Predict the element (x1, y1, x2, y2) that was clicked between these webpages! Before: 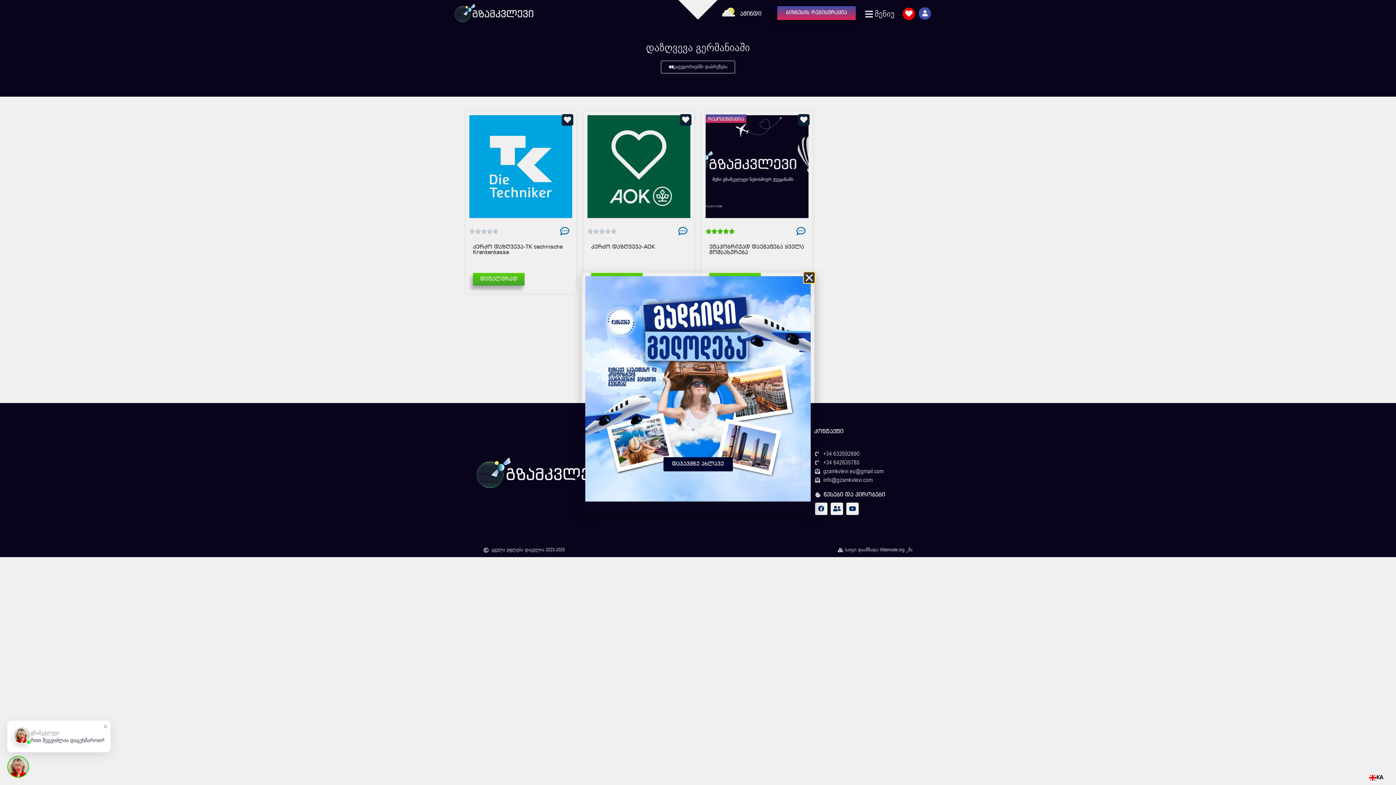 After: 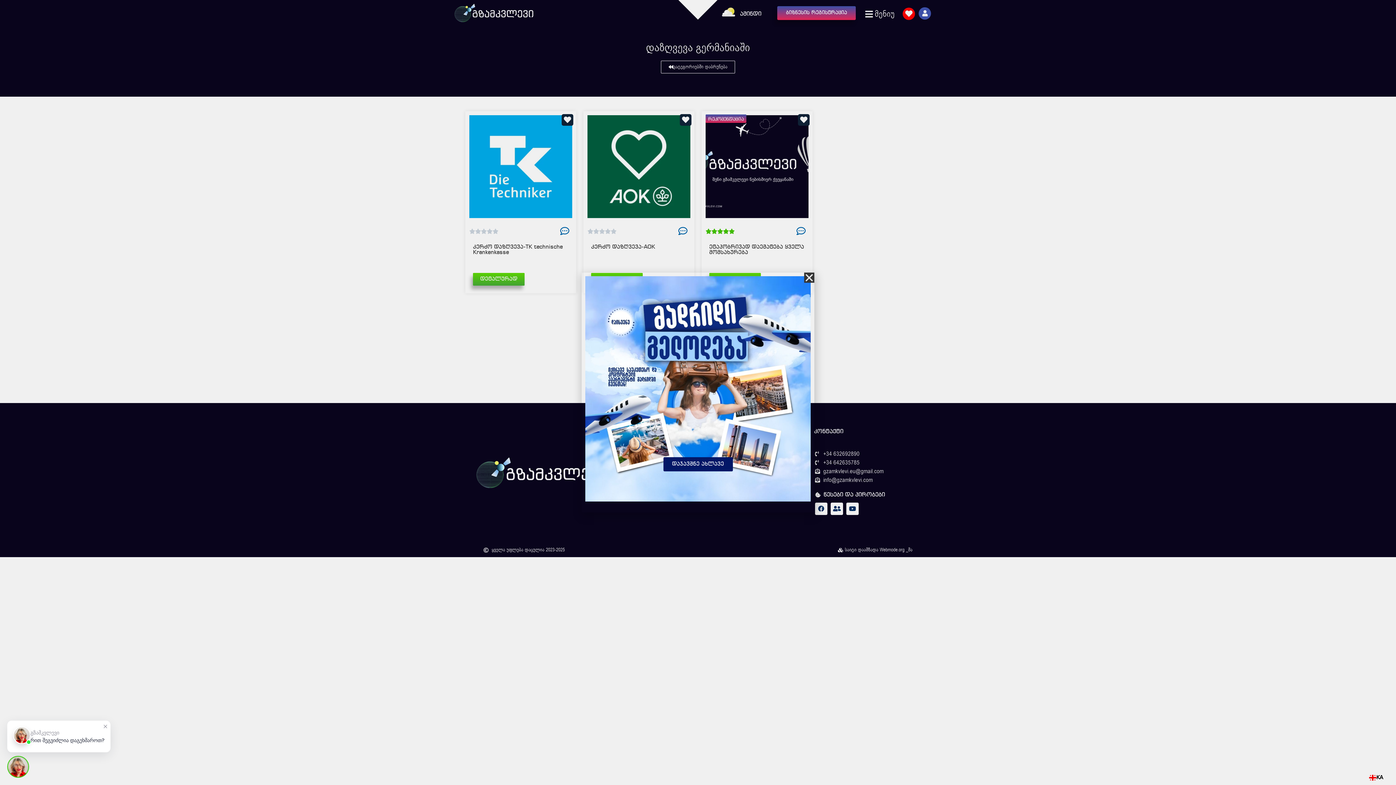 Action: label: დაჯავშნე ახლავე bbox: (663, 457, 732, 471)